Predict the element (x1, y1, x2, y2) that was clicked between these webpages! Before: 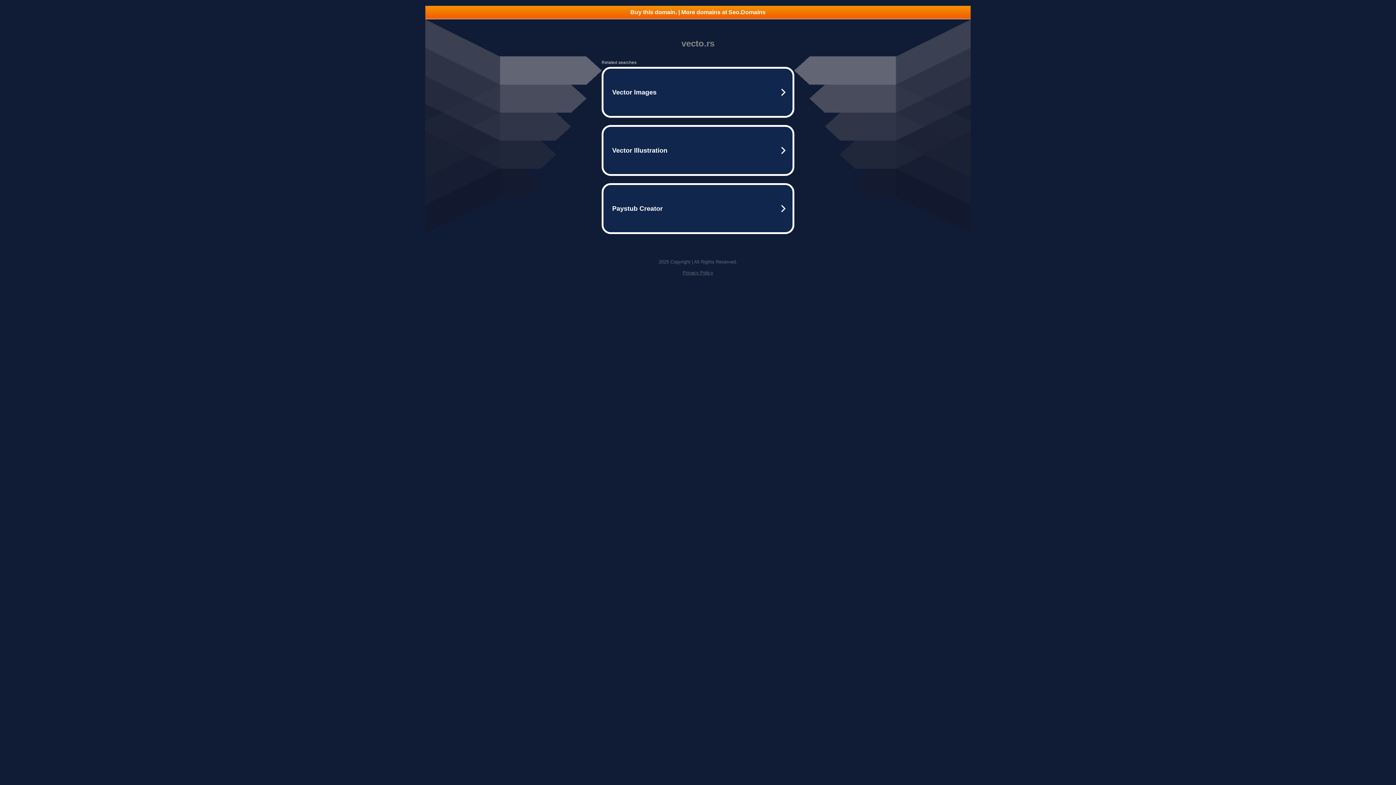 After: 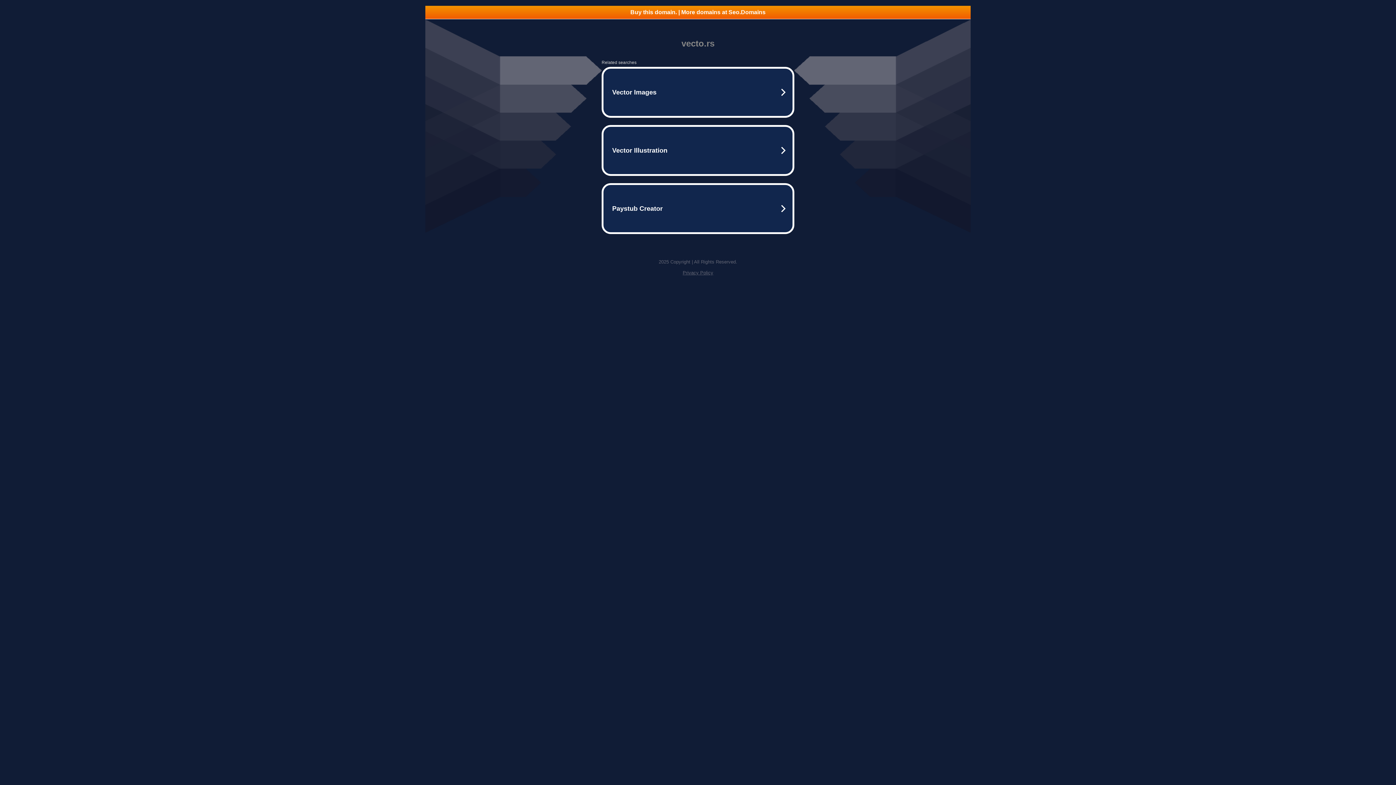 Action: bbox: (682, 270, 713, 275) label: Privacy Policy